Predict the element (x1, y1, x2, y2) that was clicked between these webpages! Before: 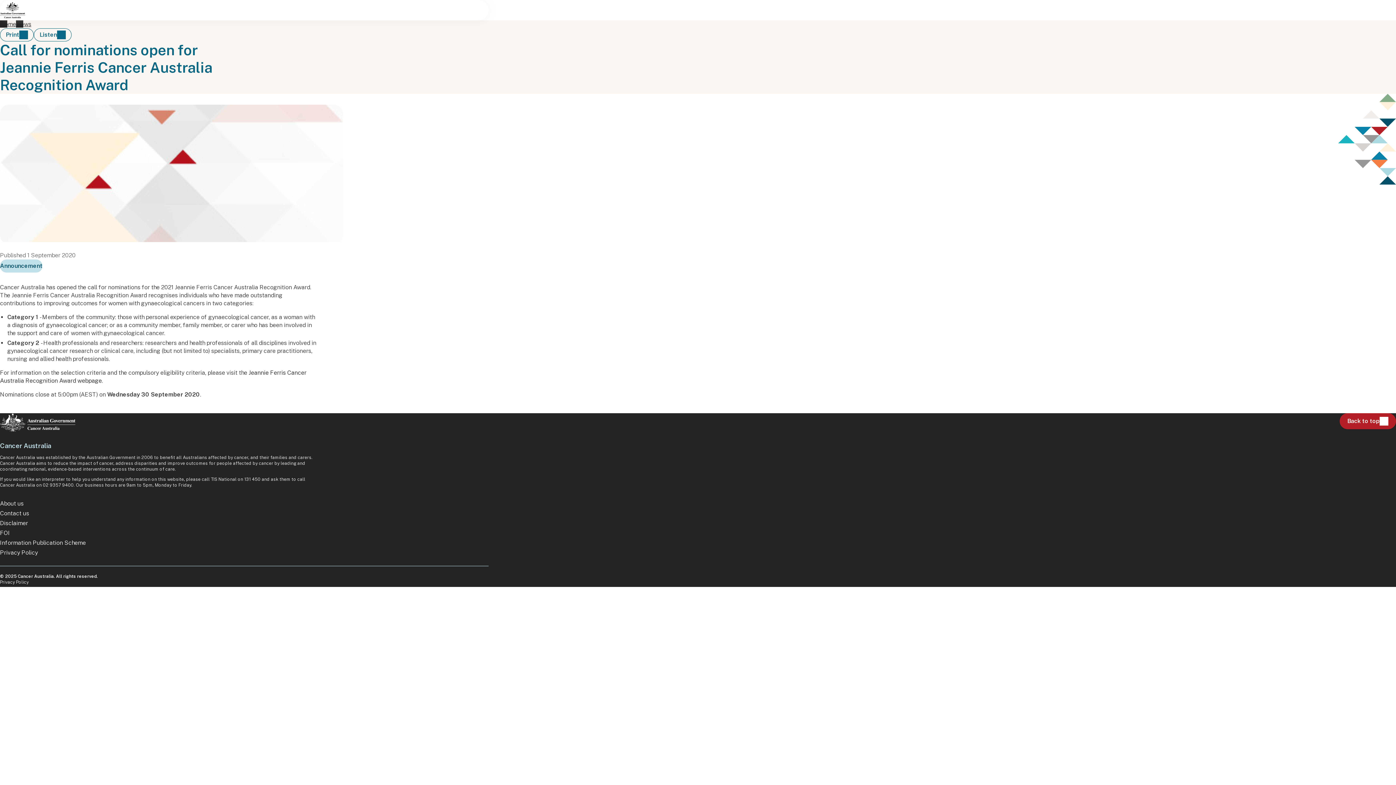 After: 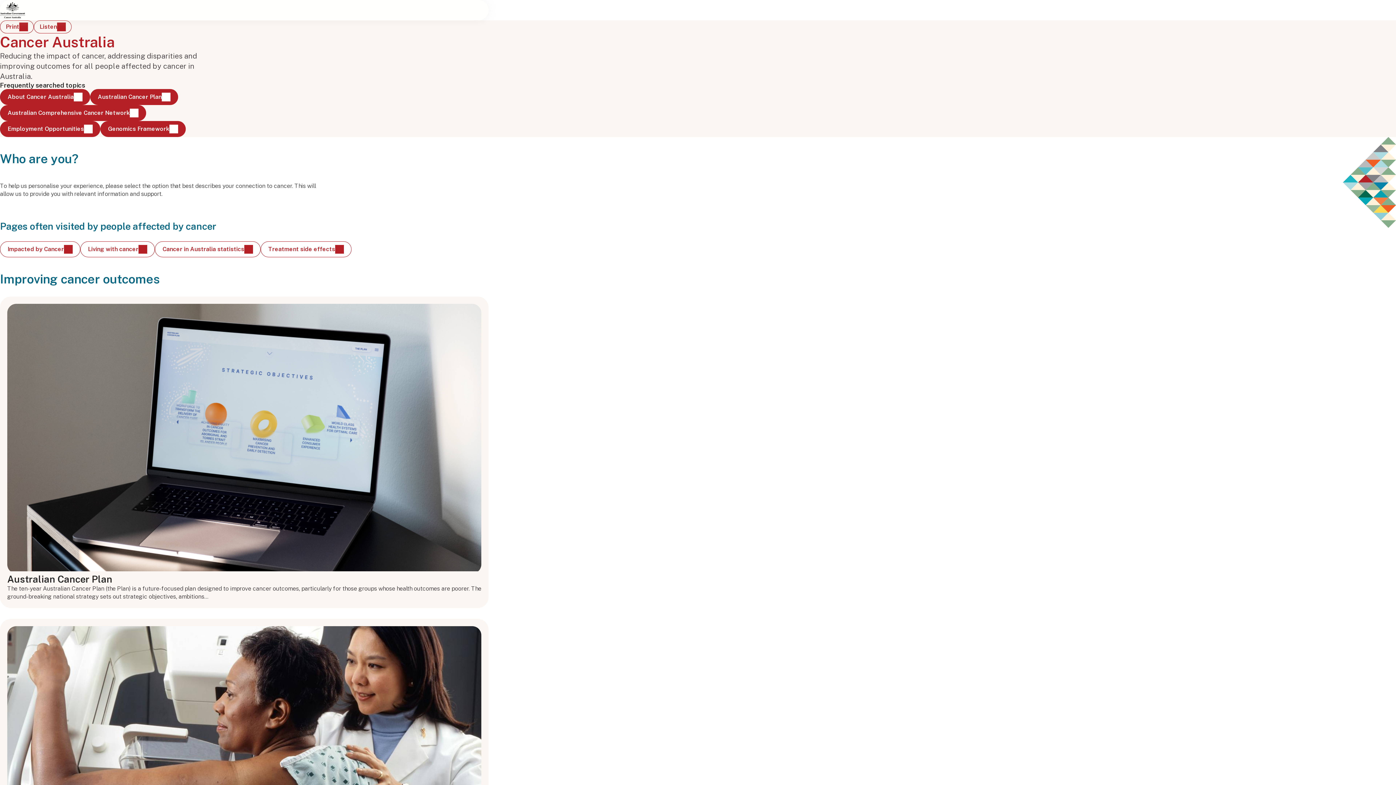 Action: label: Home bbox: (0, 20, 16, 27)